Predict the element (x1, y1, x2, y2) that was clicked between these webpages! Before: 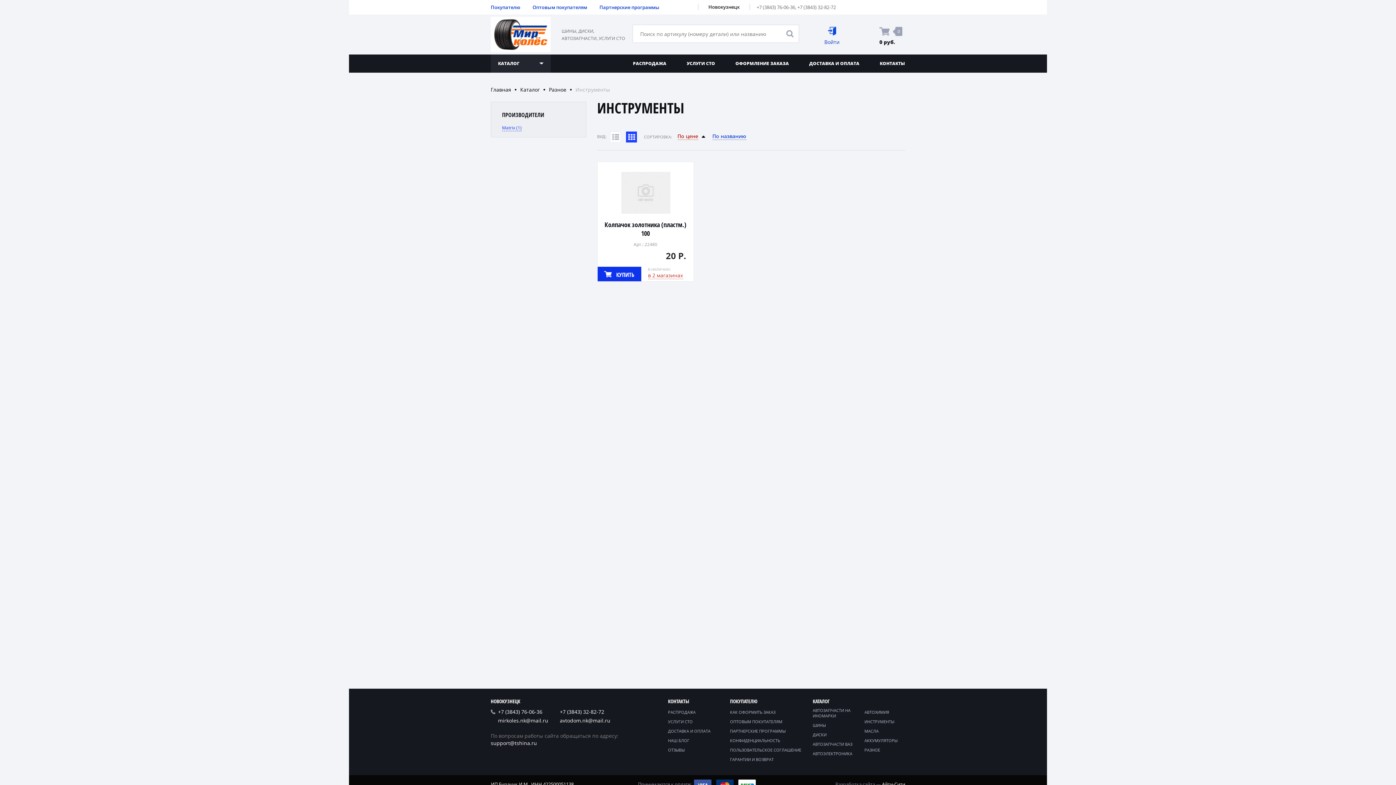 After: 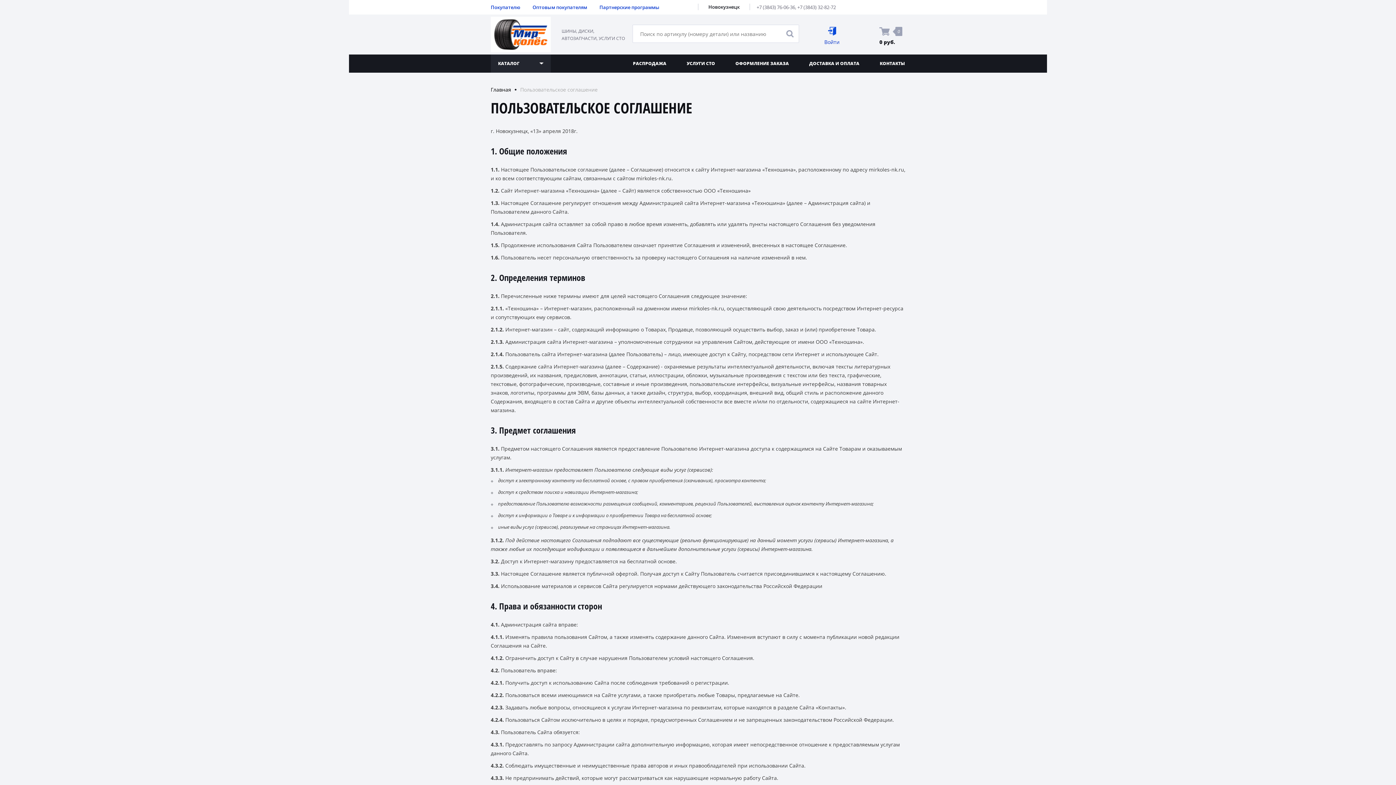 Action: bbox: (730, 747, 801, 753) label: ПОЛЬЗОВАТЕЛЬСКОЕ СОГЛАШЕНИЕ